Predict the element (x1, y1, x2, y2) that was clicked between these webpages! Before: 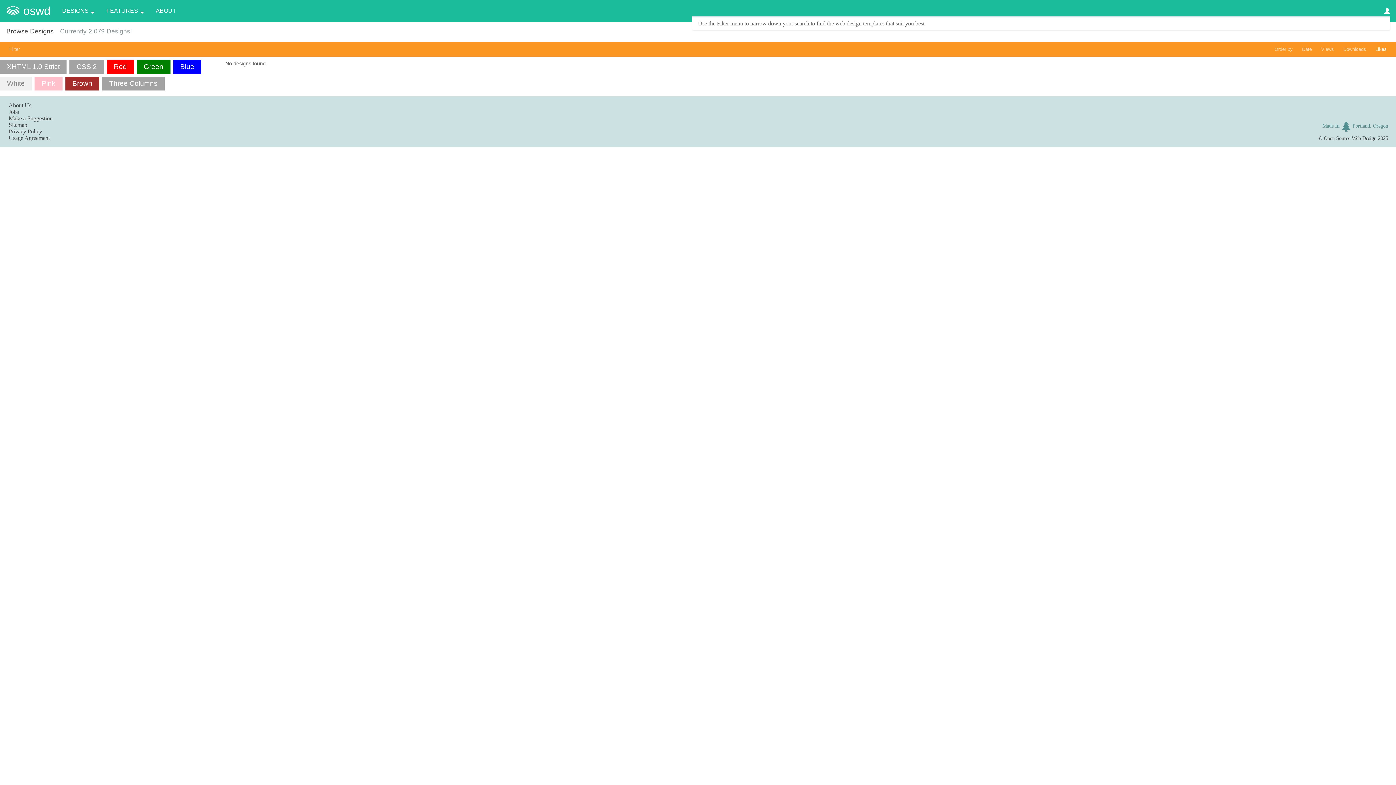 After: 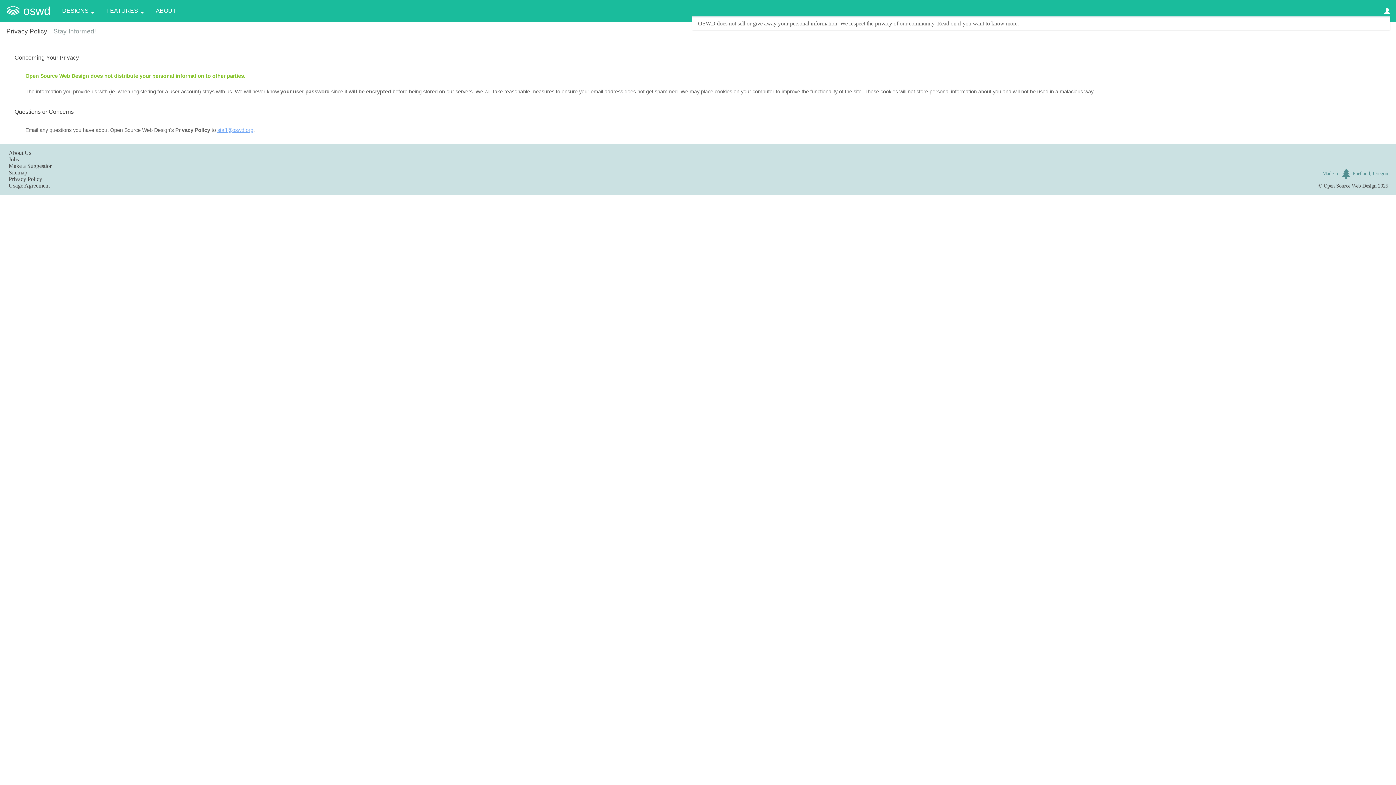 Action: bbox: (8, 128, 42, 134) label: Privacy Policy